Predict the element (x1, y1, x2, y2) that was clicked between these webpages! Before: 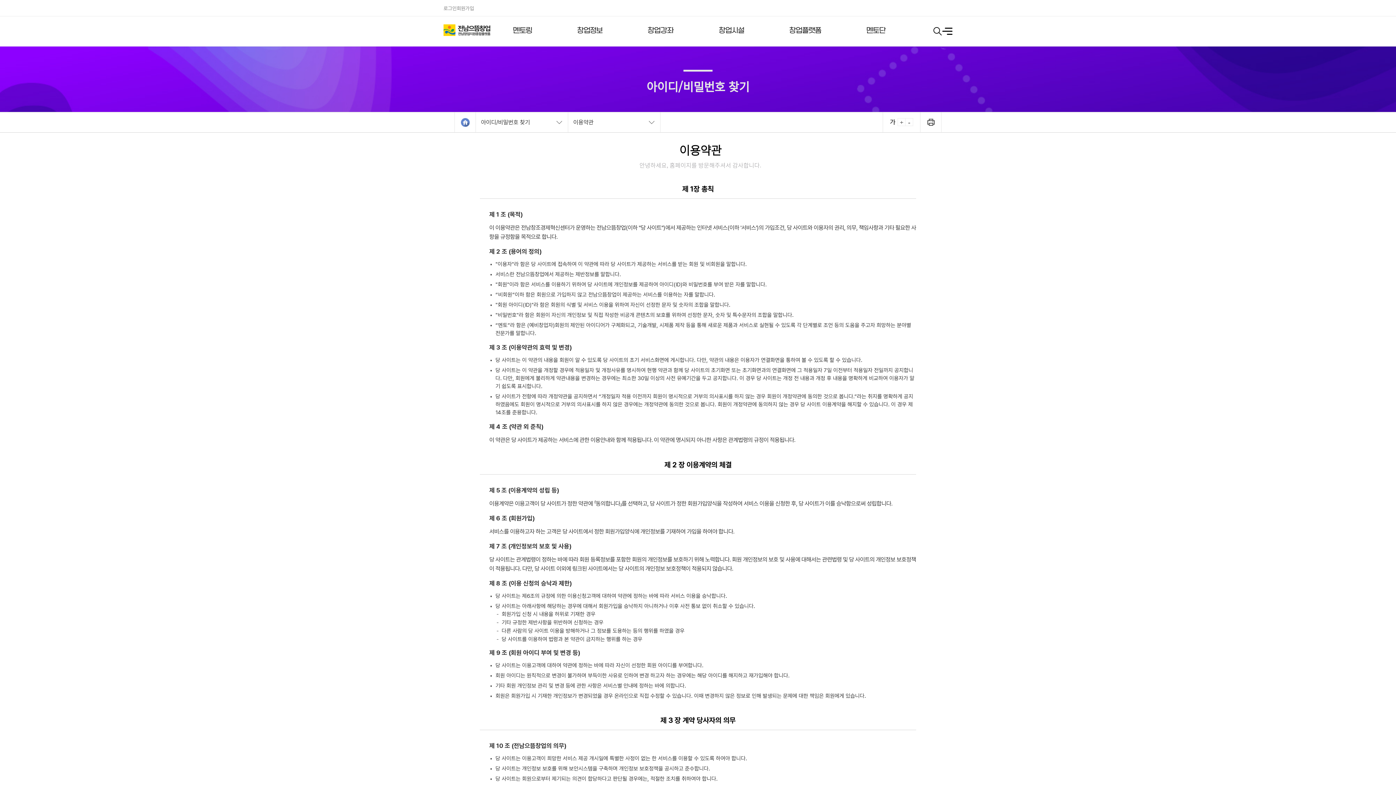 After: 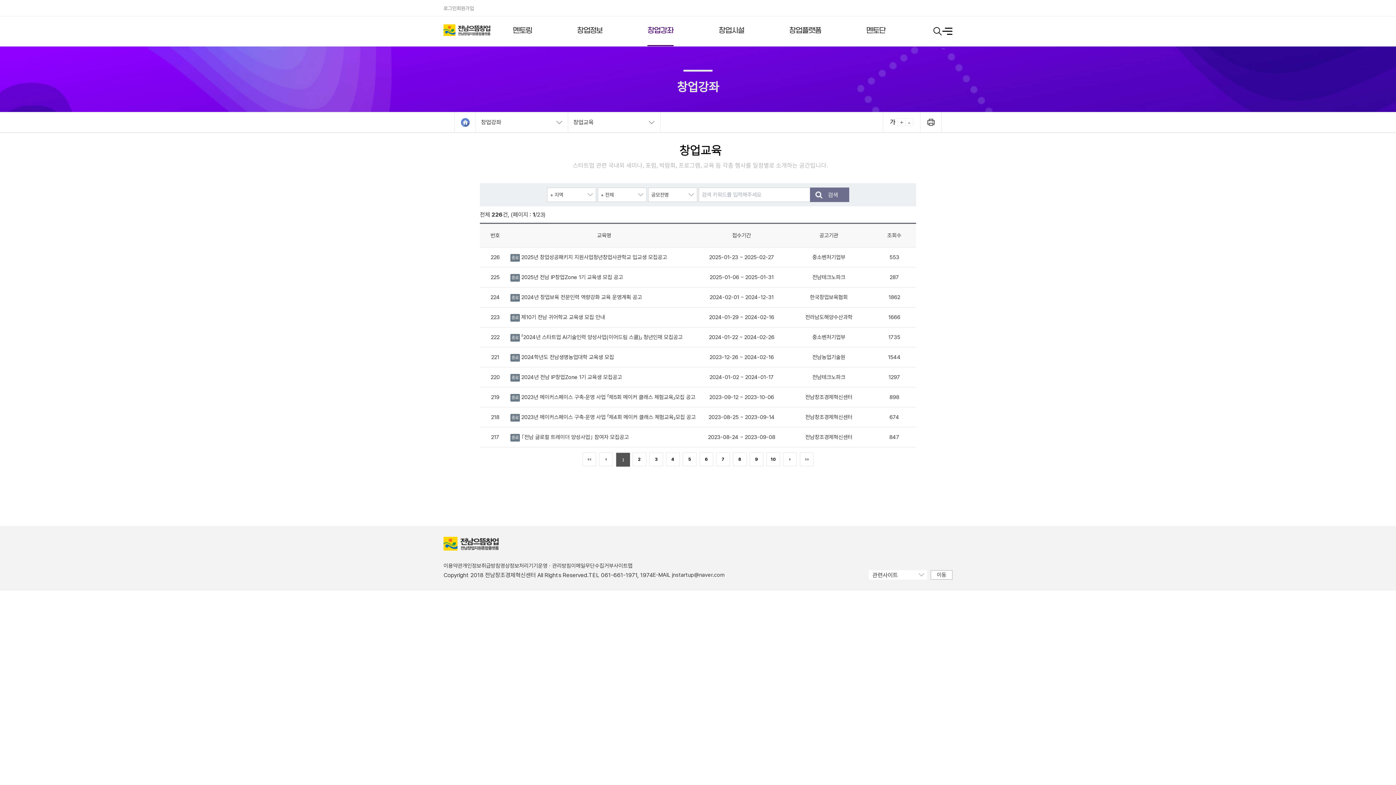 Action: label: 창업강좌 bbox: (647, 16, 673, 46)